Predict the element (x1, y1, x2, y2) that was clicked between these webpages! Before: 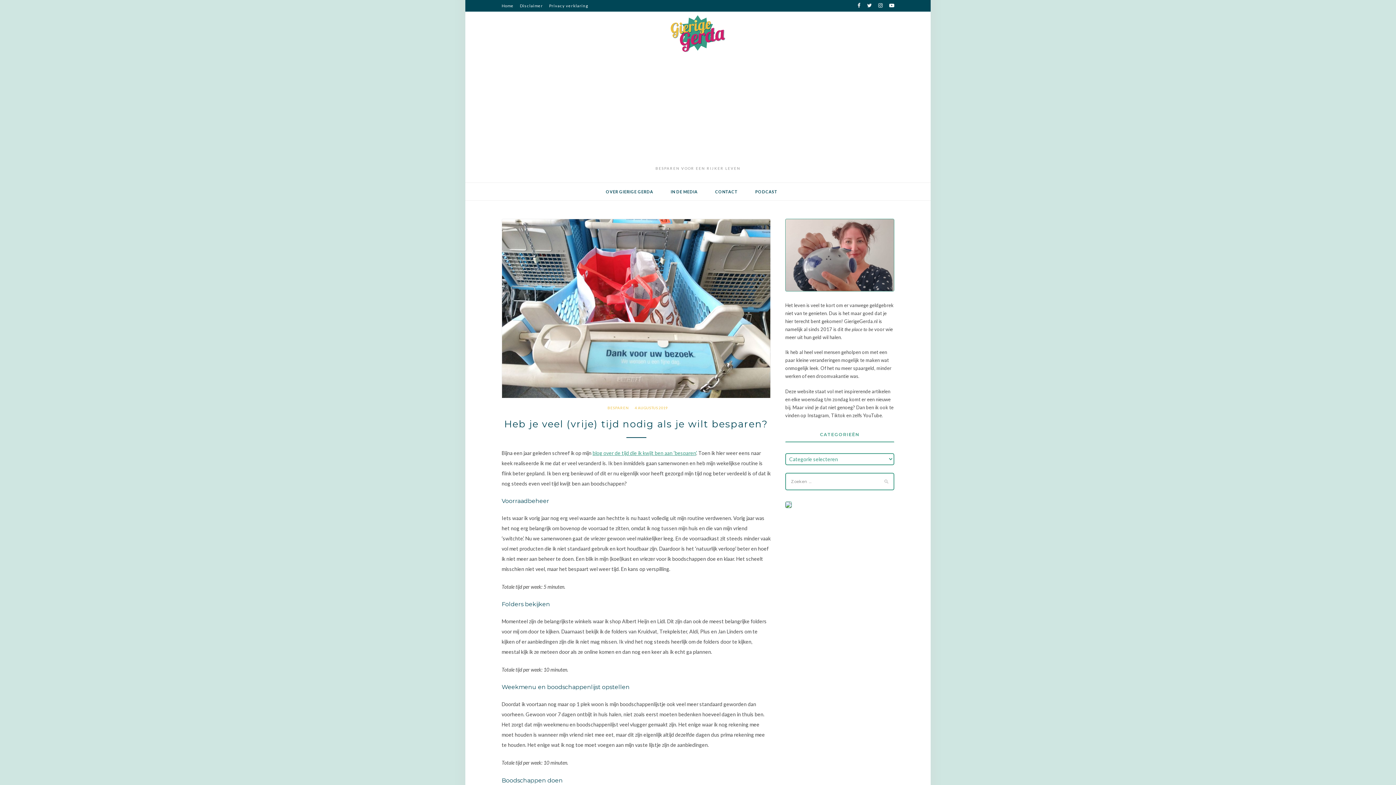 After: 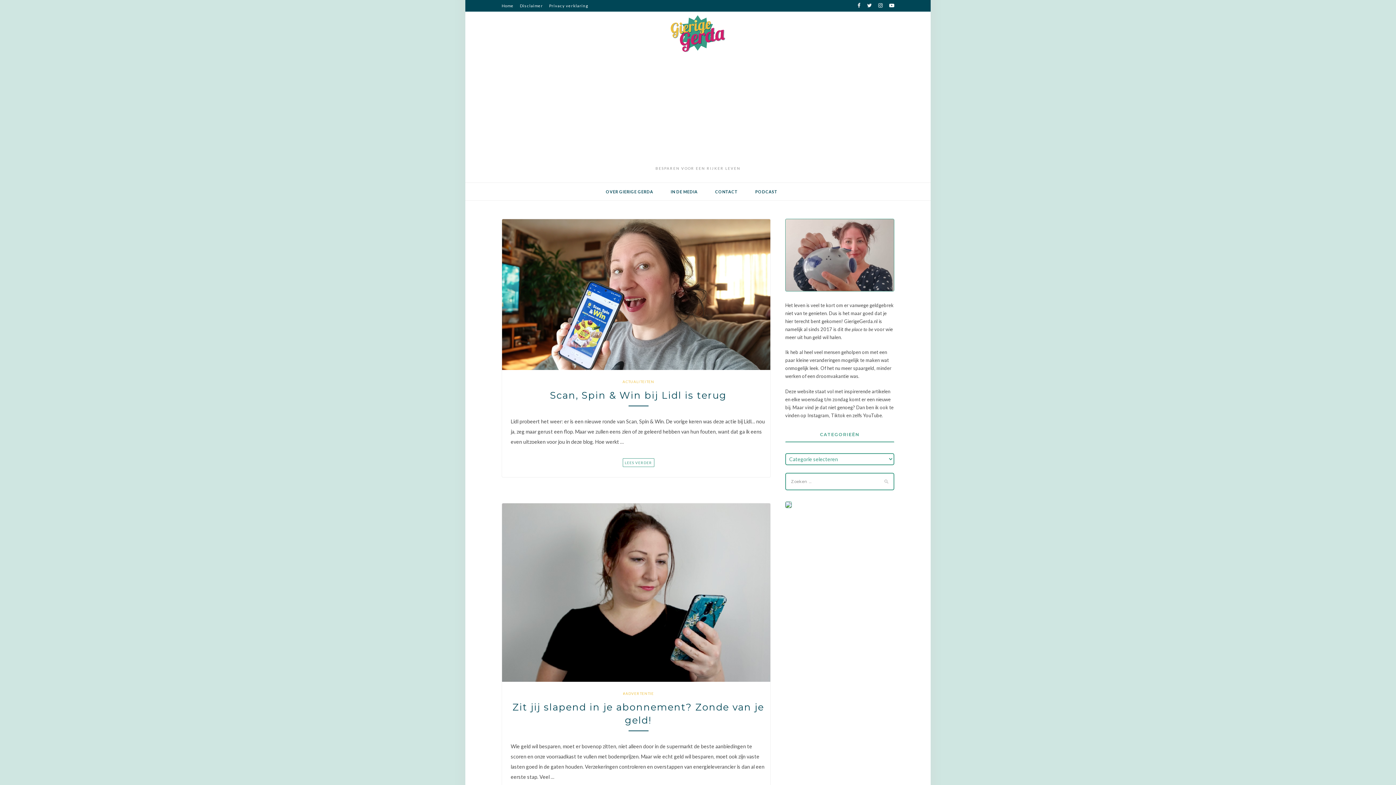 Action: label: Home bbox: (501, 0, 513, 11)